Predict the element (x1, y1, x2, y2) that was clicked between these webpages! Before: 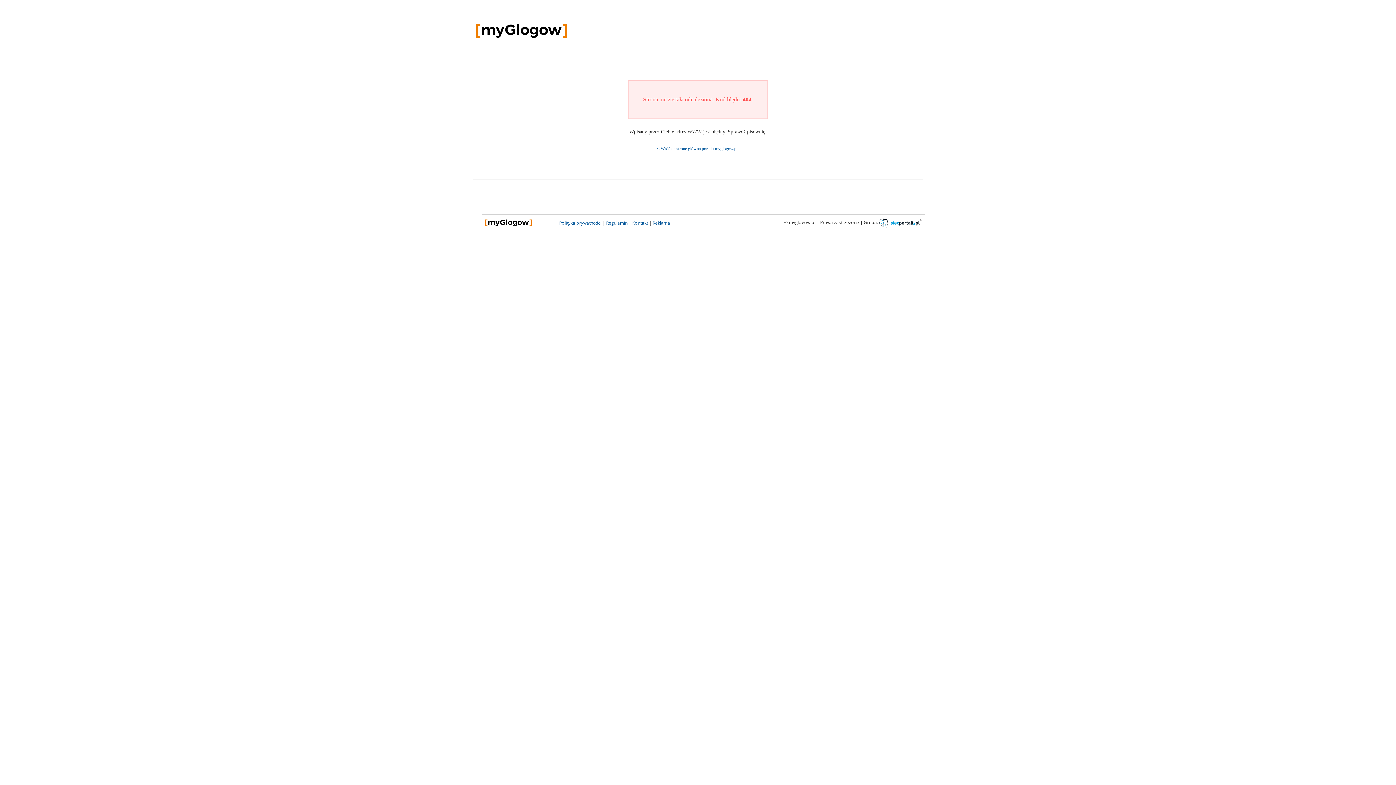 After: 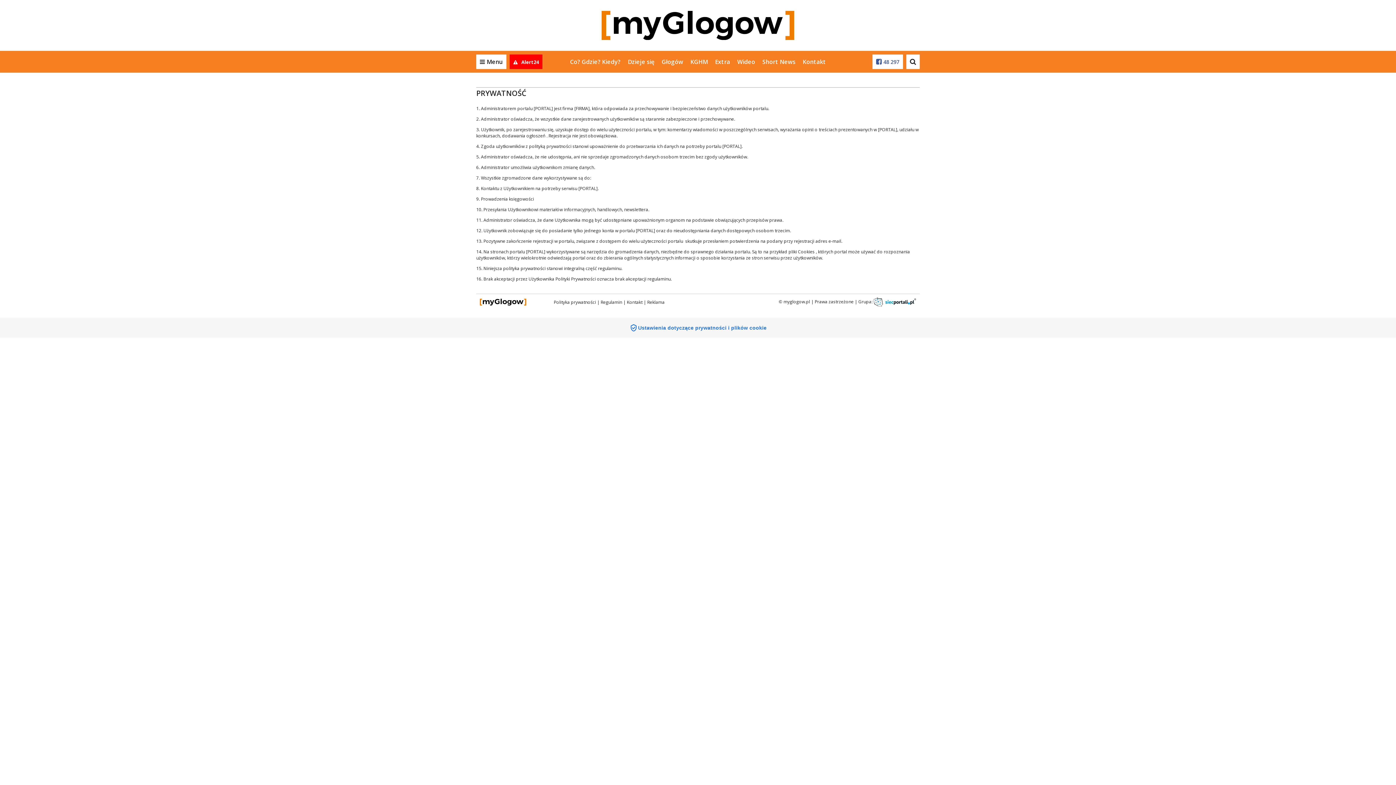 Action: label: Polityka prywatności bbox: (559, 220, 601, 226)